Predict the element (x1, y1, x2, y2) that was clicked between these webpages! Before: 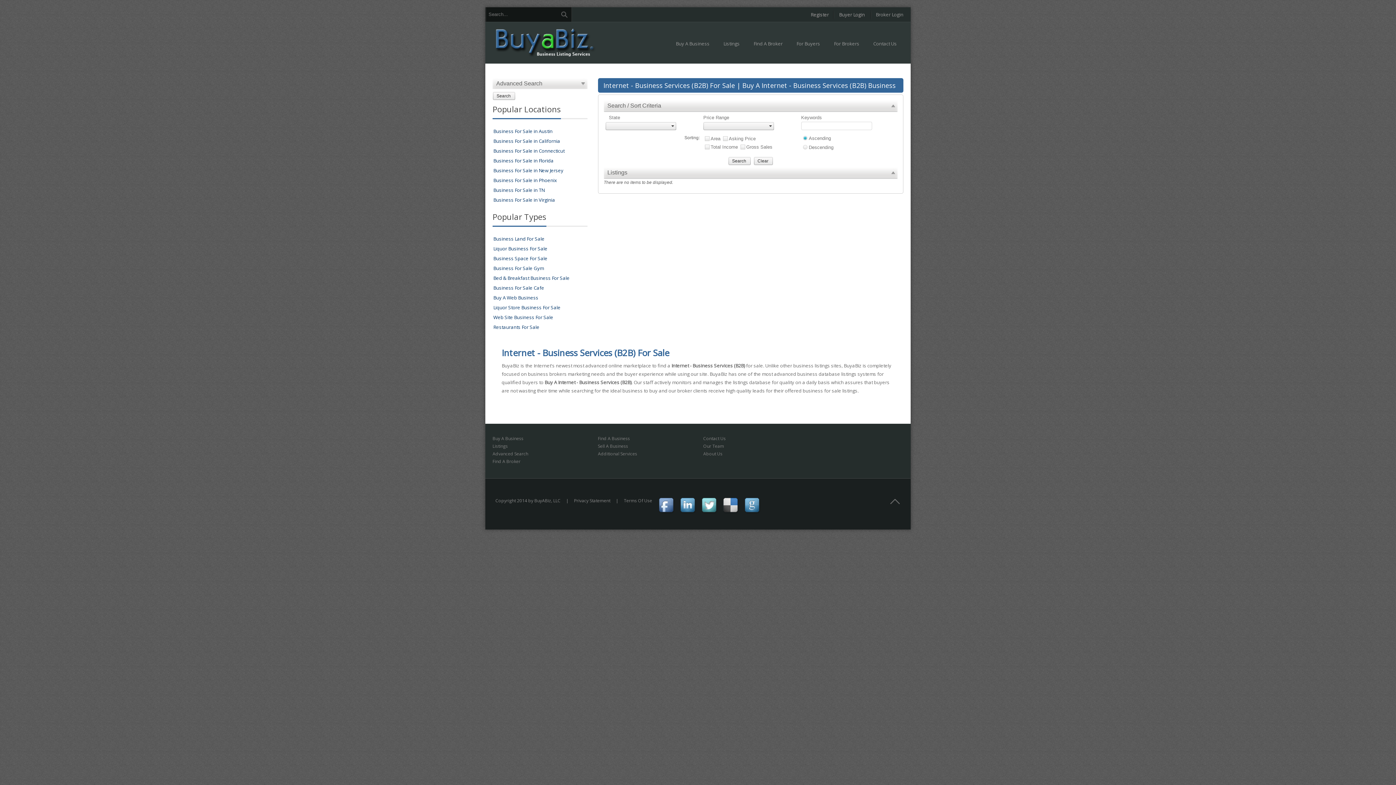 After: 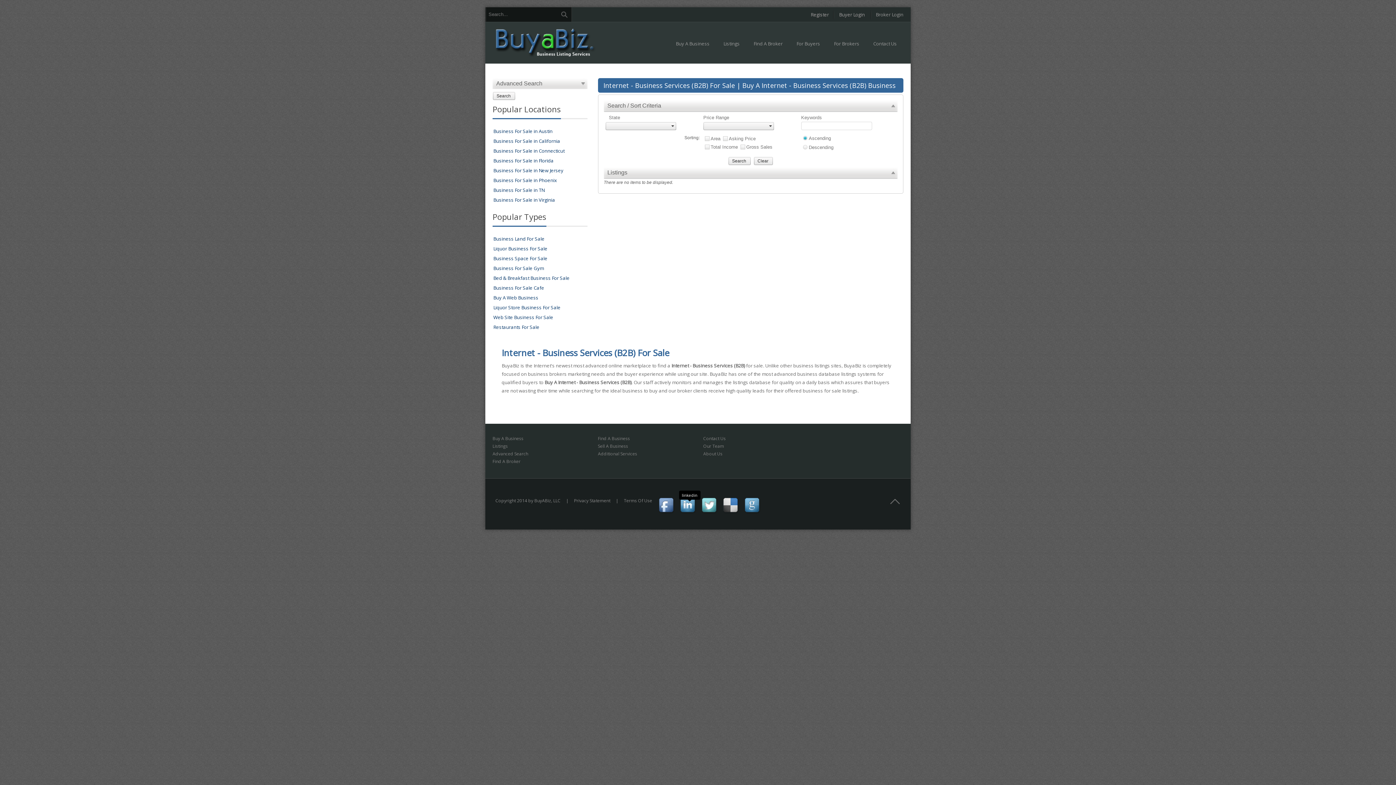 Action: bbox: (679, 502, 700, 508)